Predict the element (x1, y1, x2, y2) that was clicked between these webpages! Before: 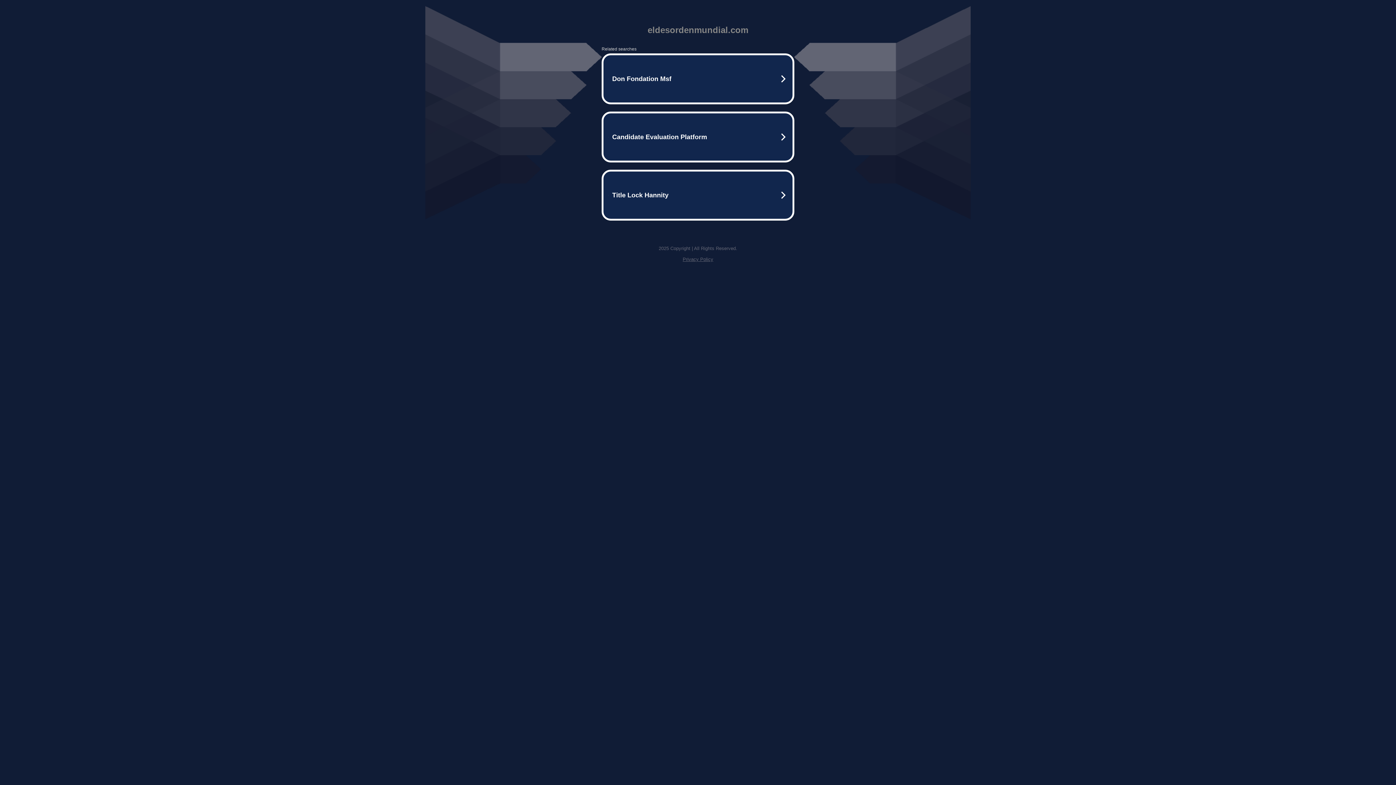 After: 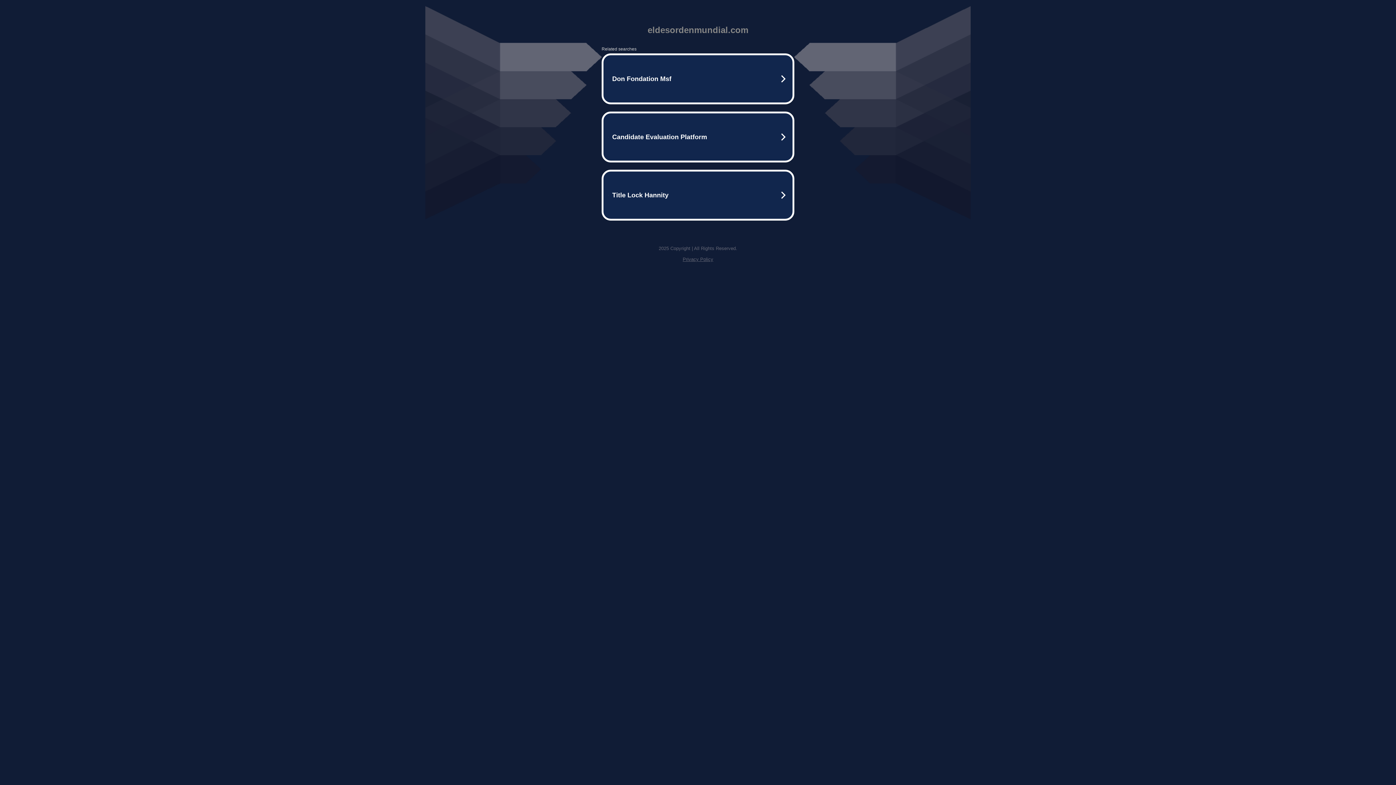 Action: label: Privacy Policy bbox: (682, 256, 713, 262)